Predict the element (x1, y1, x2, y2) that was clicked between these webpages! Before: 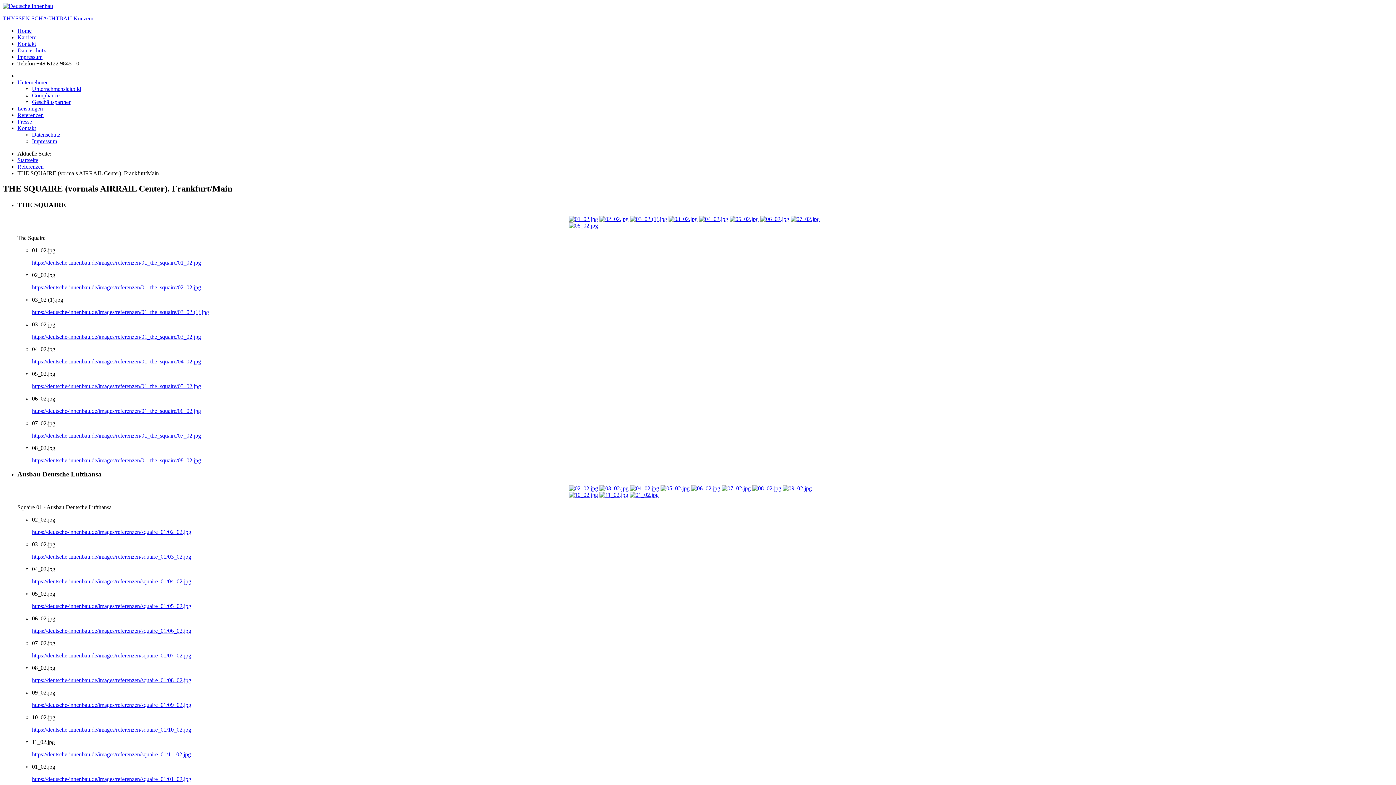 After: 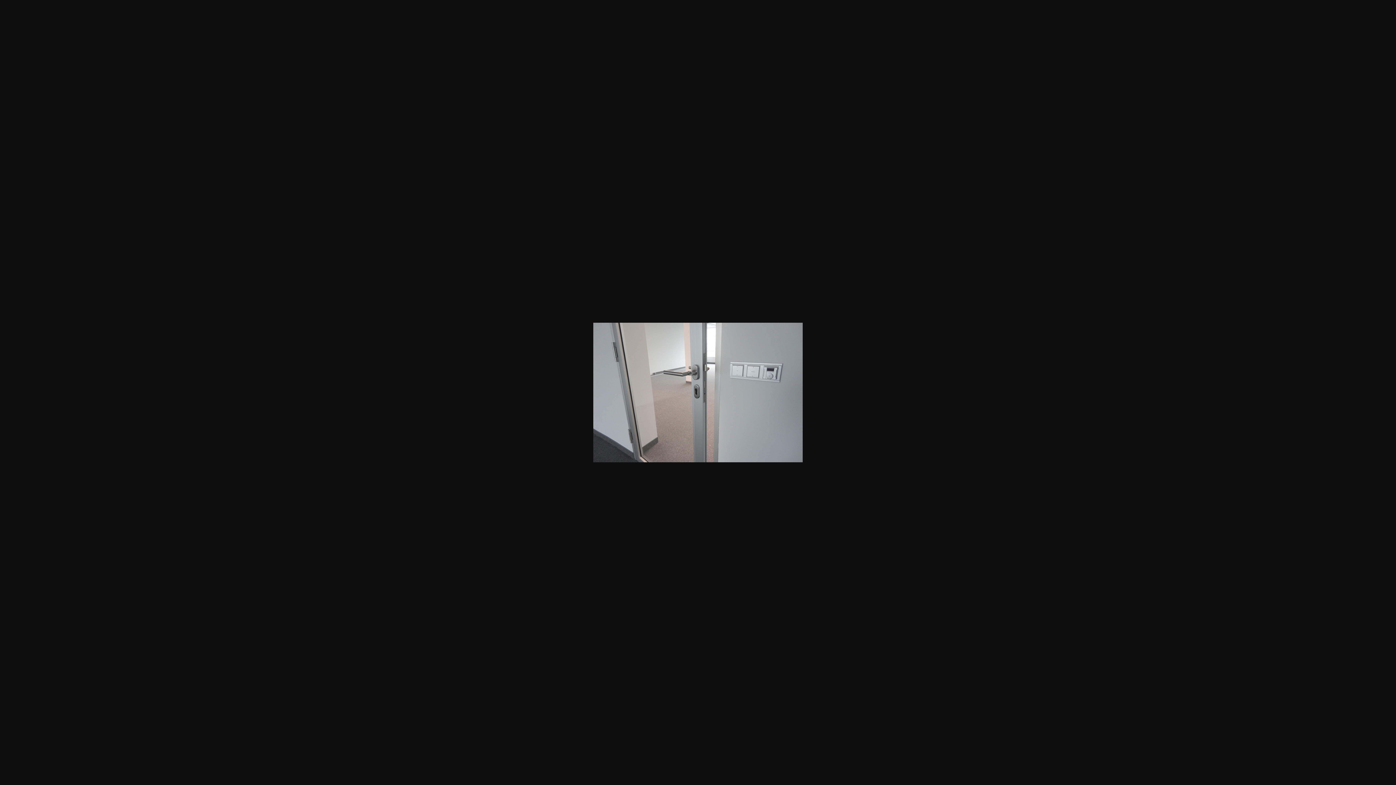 Action: label: https://deutsche-innenbau.de/images/referenzen/squaire_01/03_02.jpg bbox: (32, 553, 191, 559)